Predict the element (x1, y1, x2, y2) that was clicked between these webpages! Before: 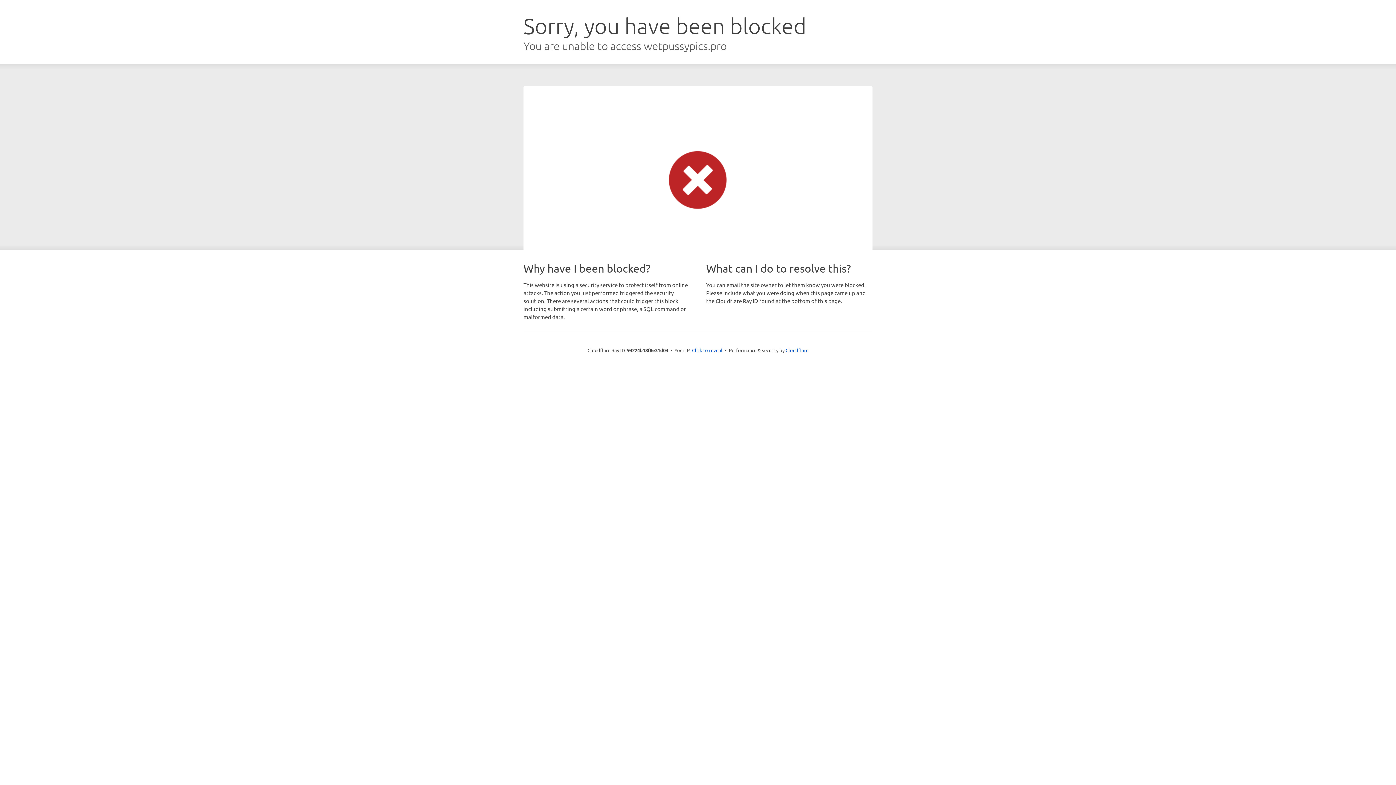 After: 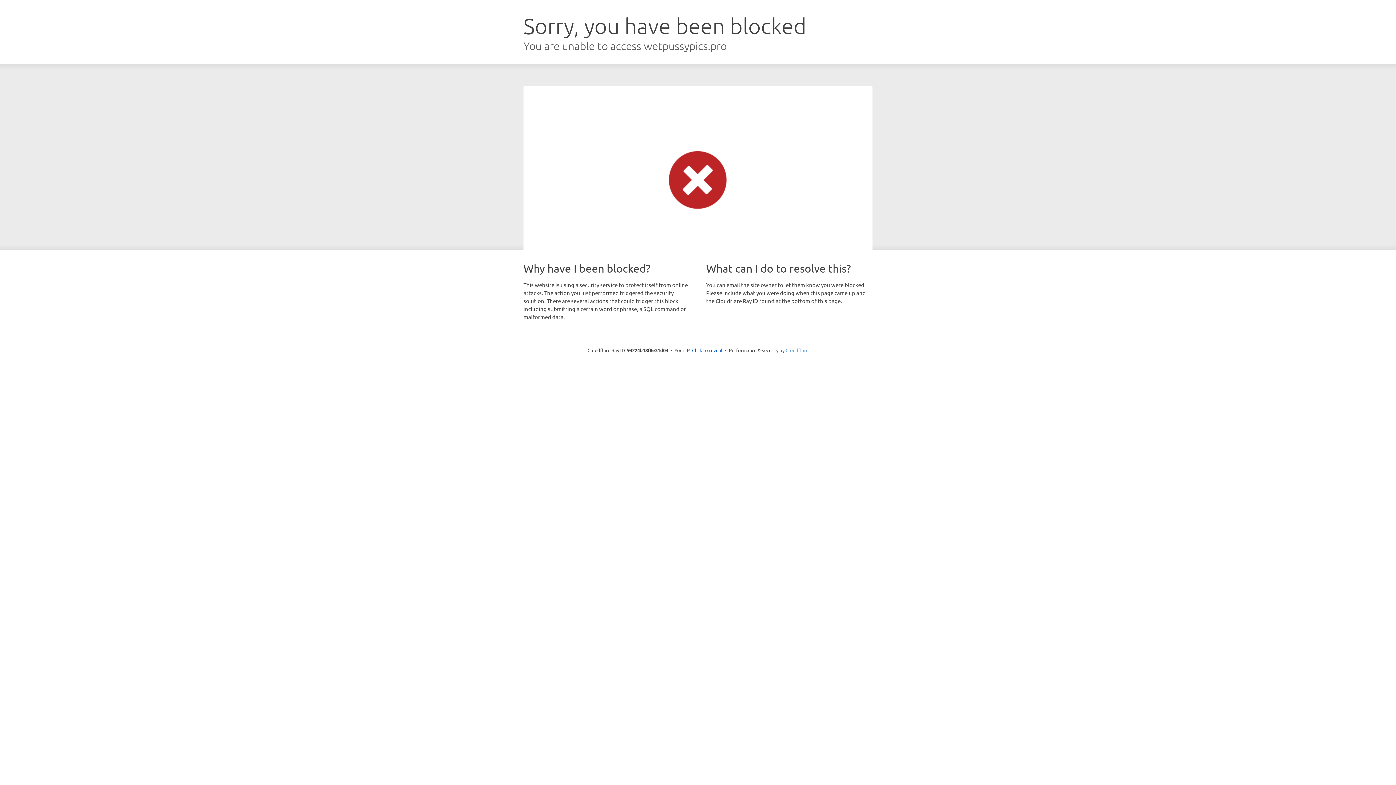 Action: bbox: (785, 347, 808, 353) label: Cloudflare